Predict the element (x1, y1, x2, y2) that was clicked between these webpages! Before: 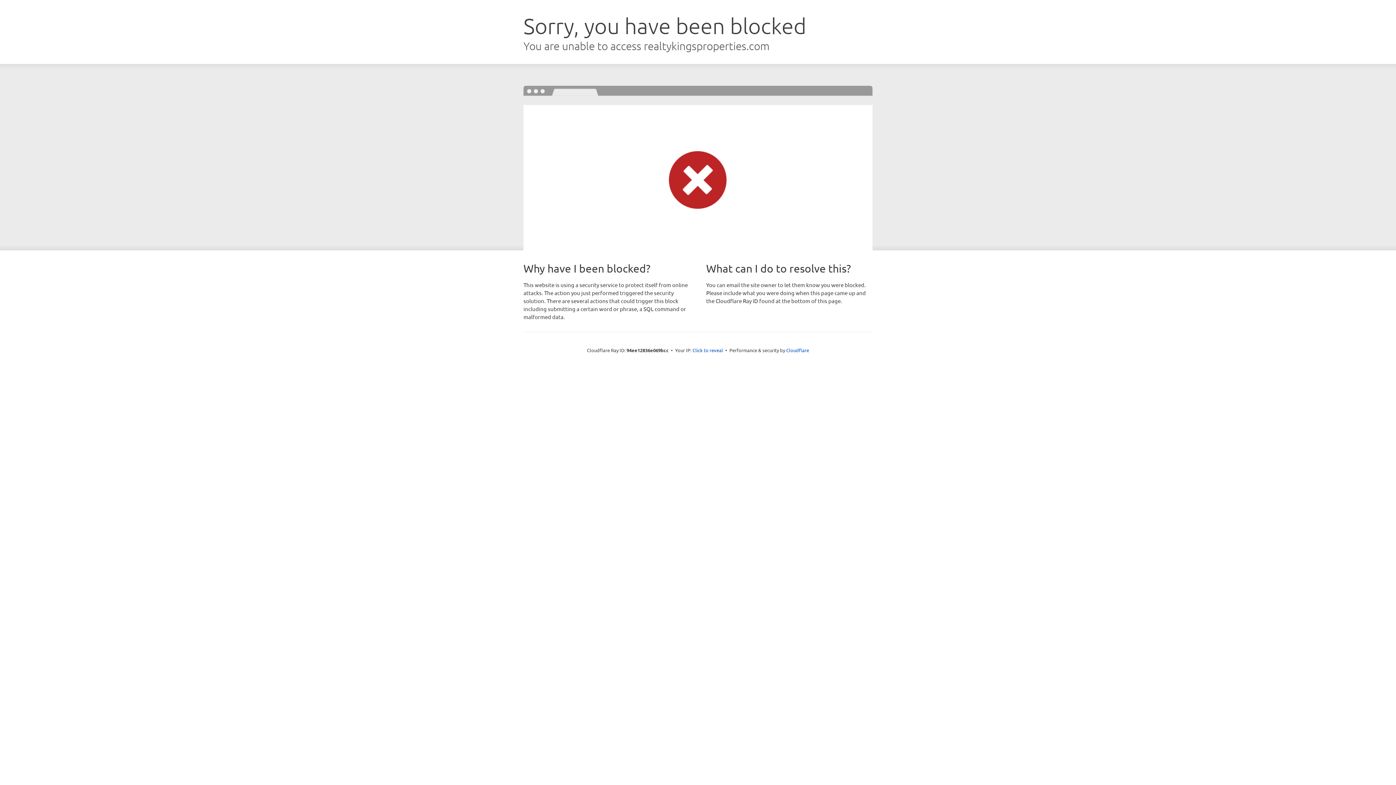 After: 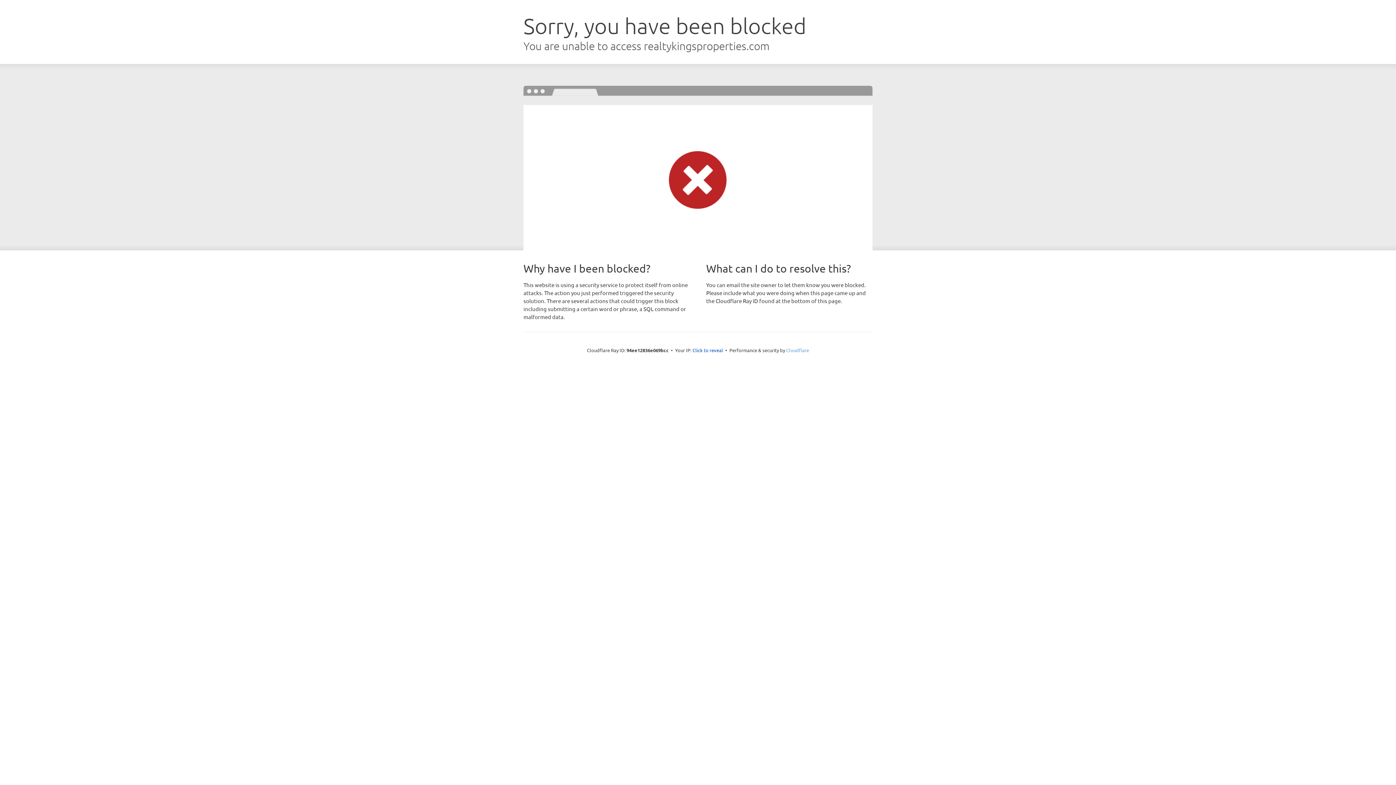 Action: label: Cloudflare bbox: (786, 347, 809, 353)